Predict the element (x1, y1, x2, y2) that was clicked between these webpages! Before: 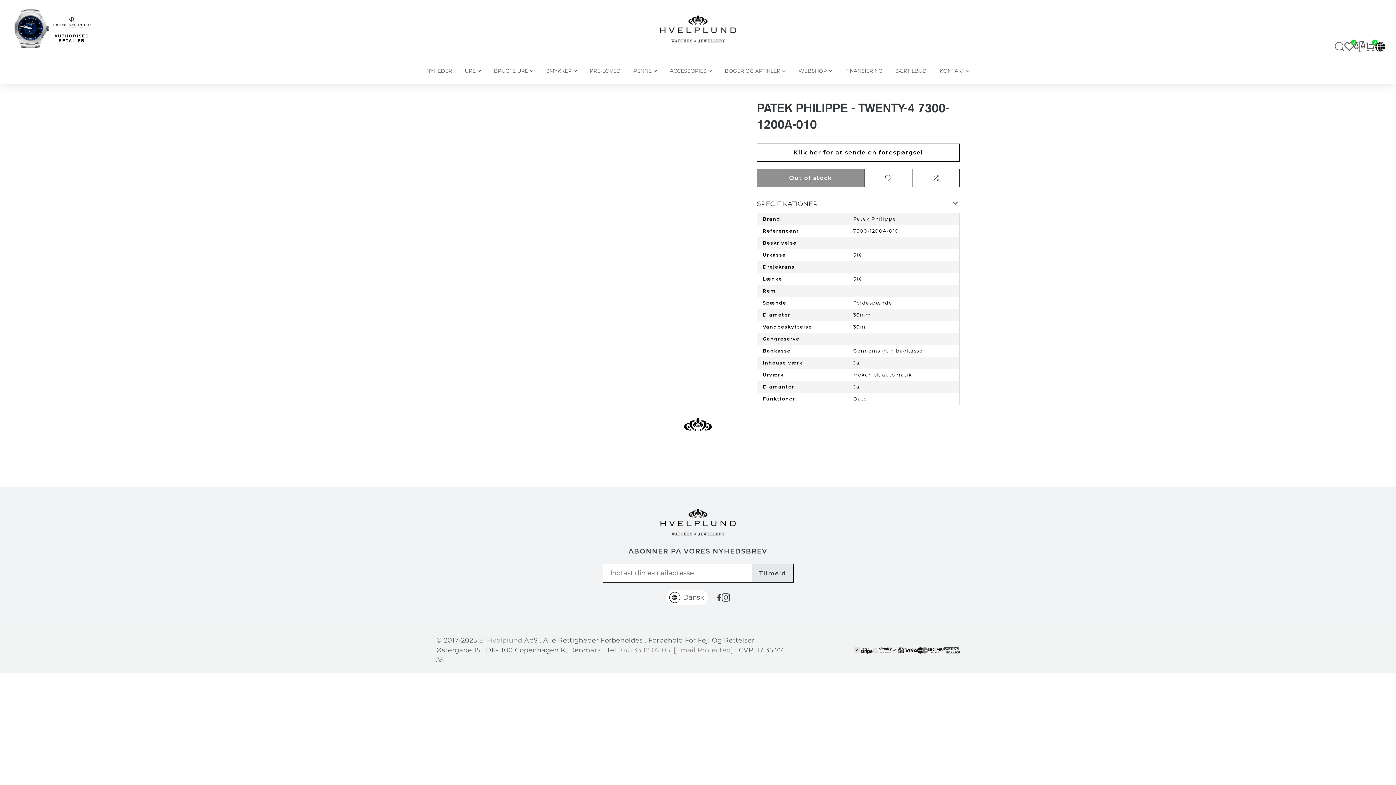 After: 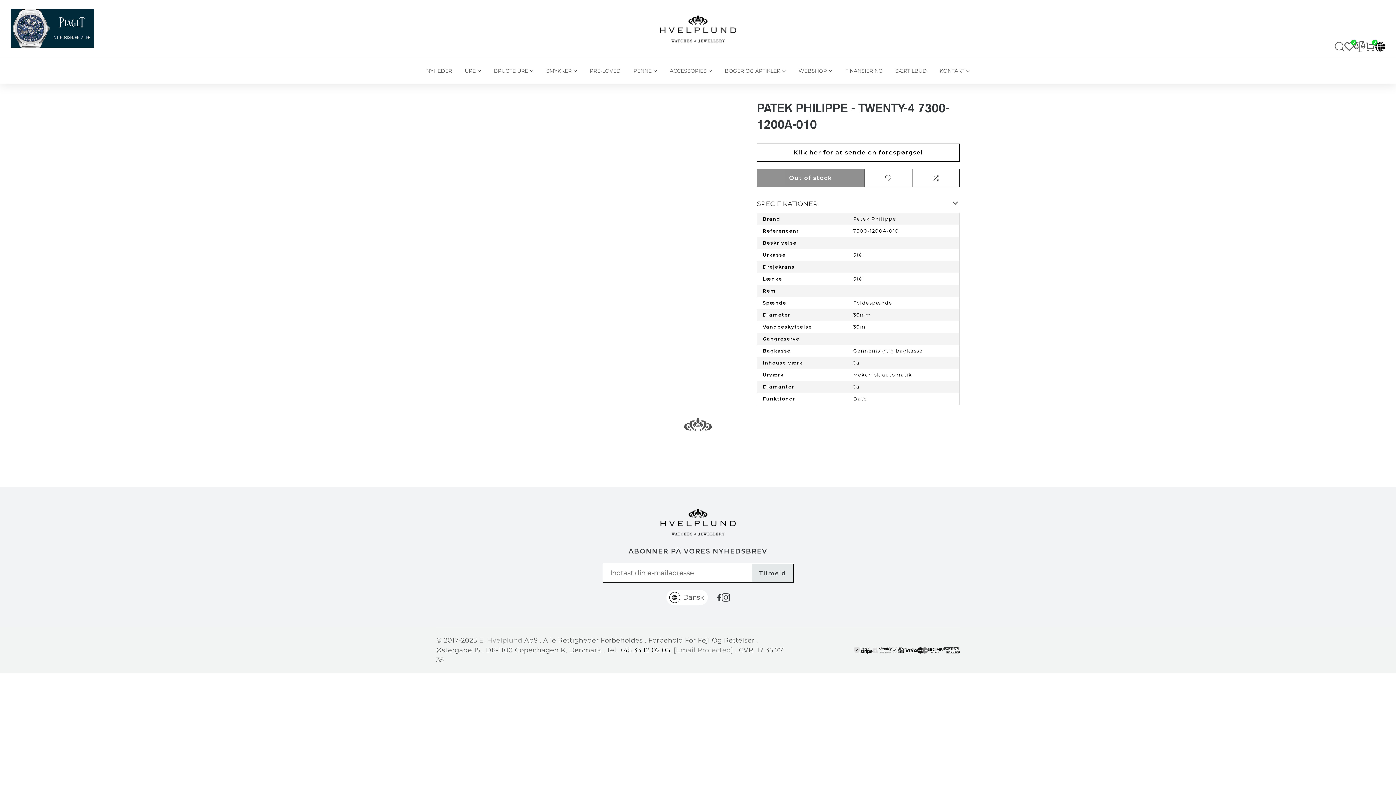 Action: bbox: (619, 646, 670, 654) label: +45 33 12 02 05